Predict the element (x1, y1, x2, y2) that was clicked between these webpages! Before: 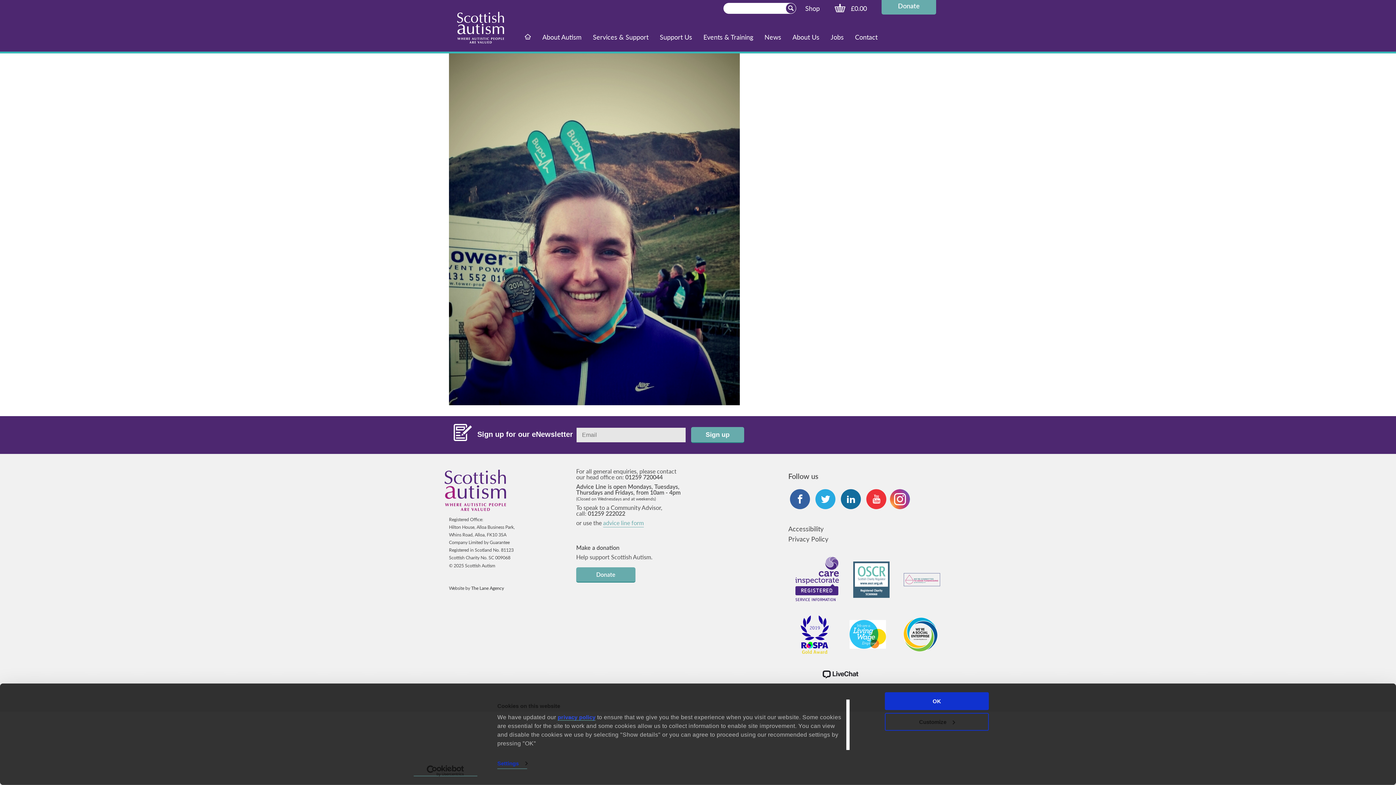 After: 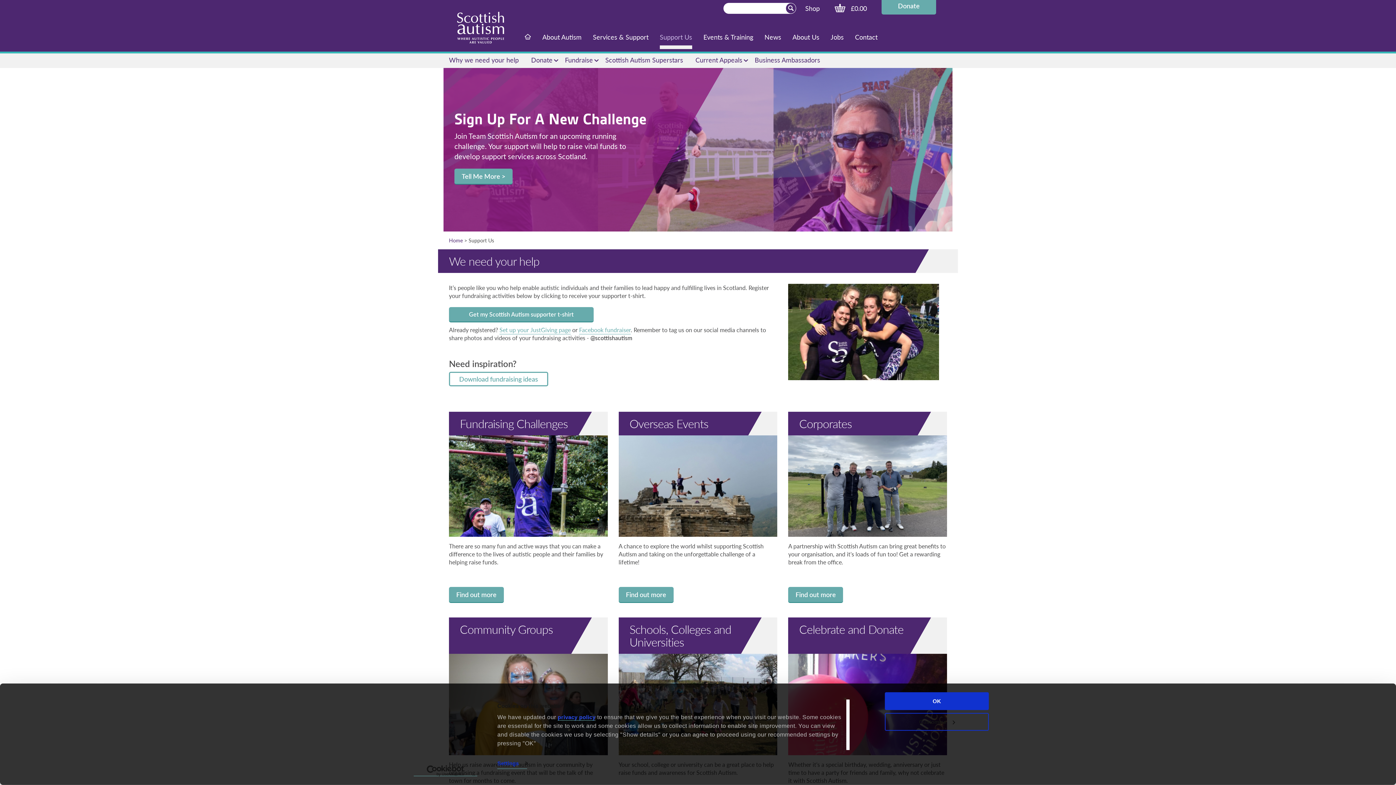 Action: bbox: (659, 32, 692, 41) label: Support Us